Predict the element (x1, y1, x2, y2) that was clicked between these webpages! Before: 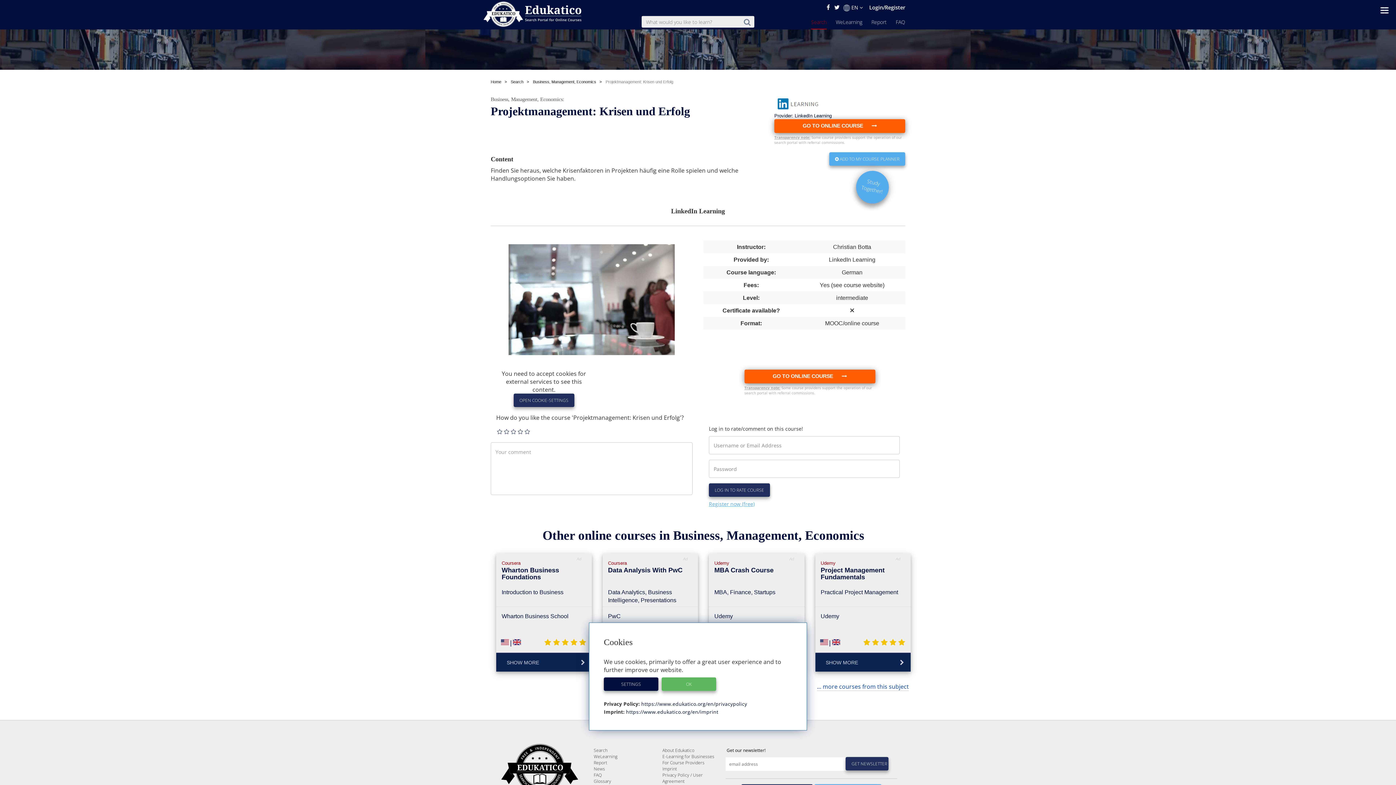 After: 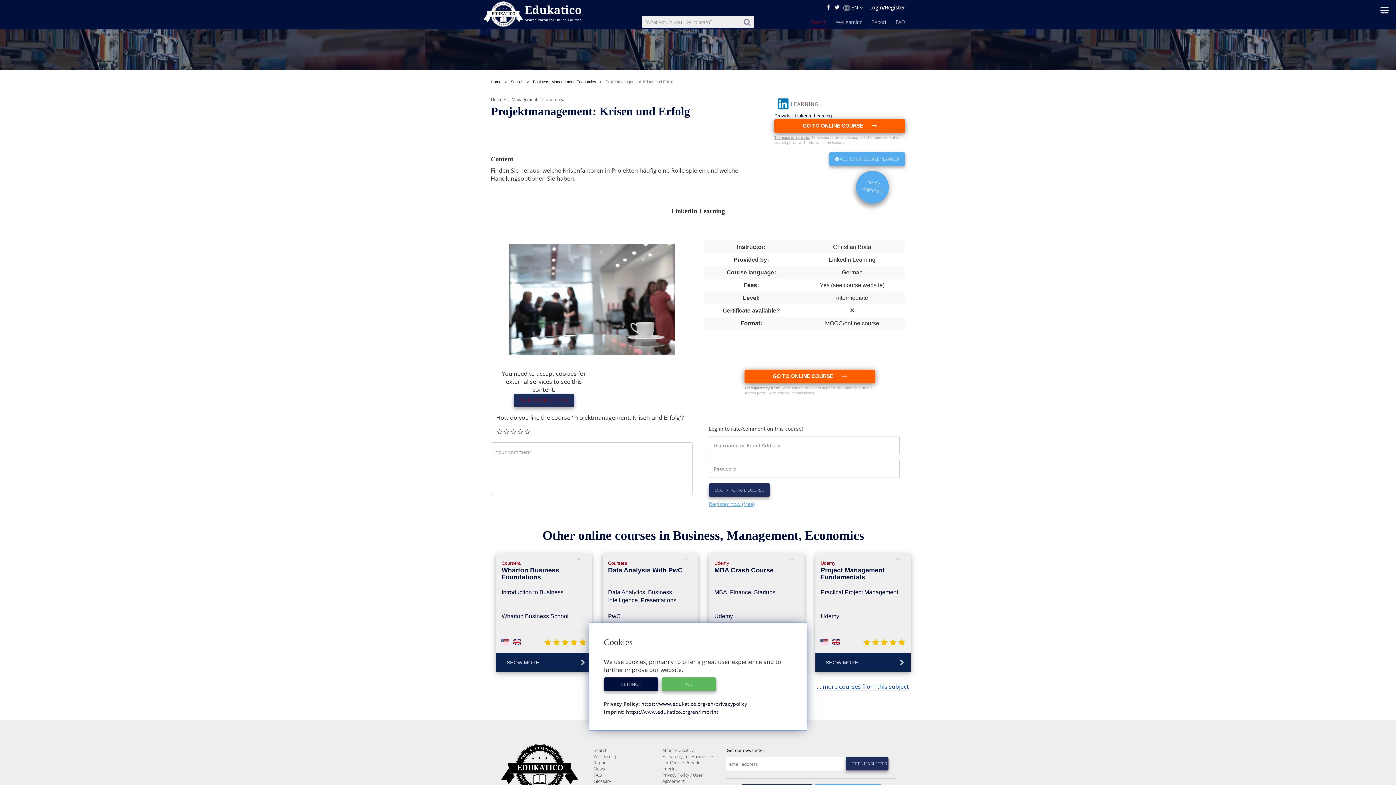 Action: label: OPEN COOKIE-SETTINGS bbox: (513, 393, 574, 407)